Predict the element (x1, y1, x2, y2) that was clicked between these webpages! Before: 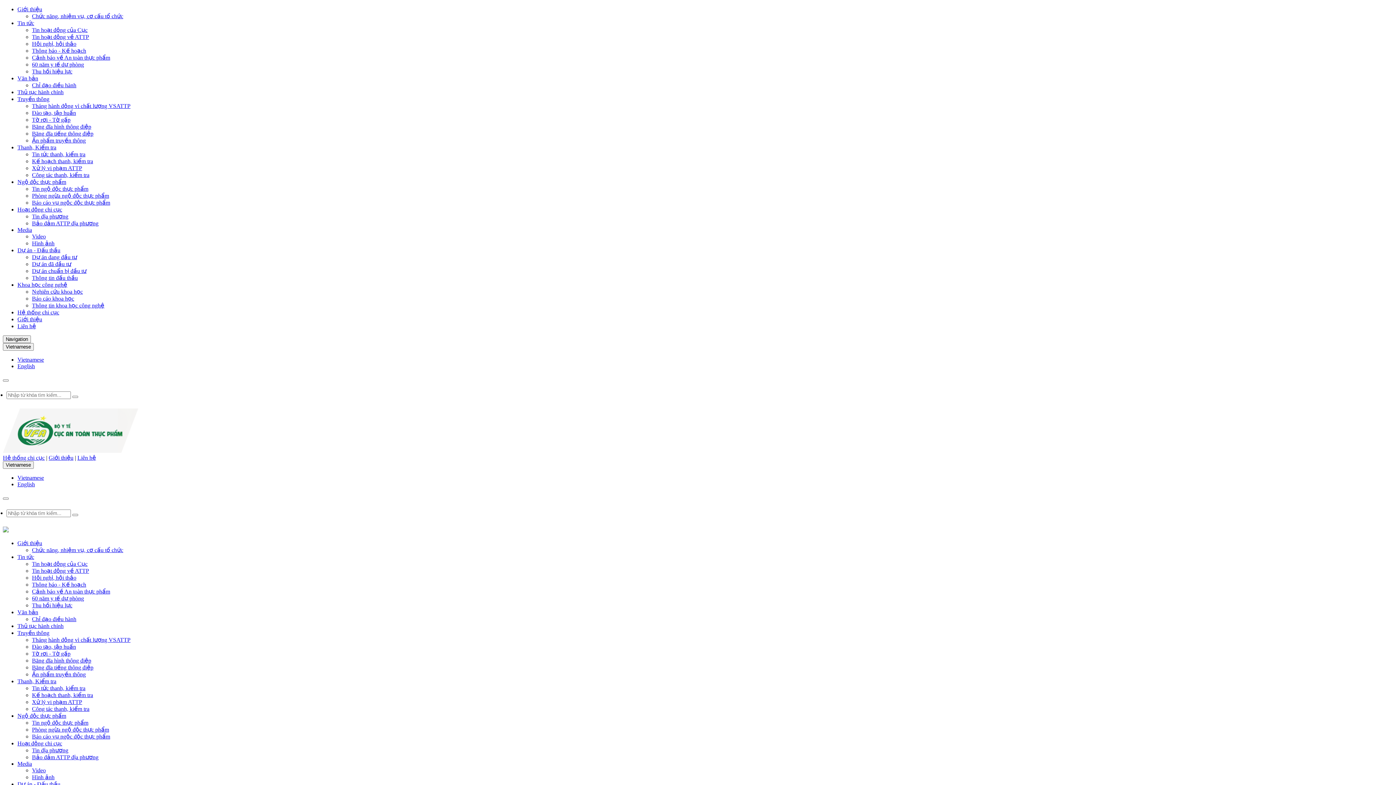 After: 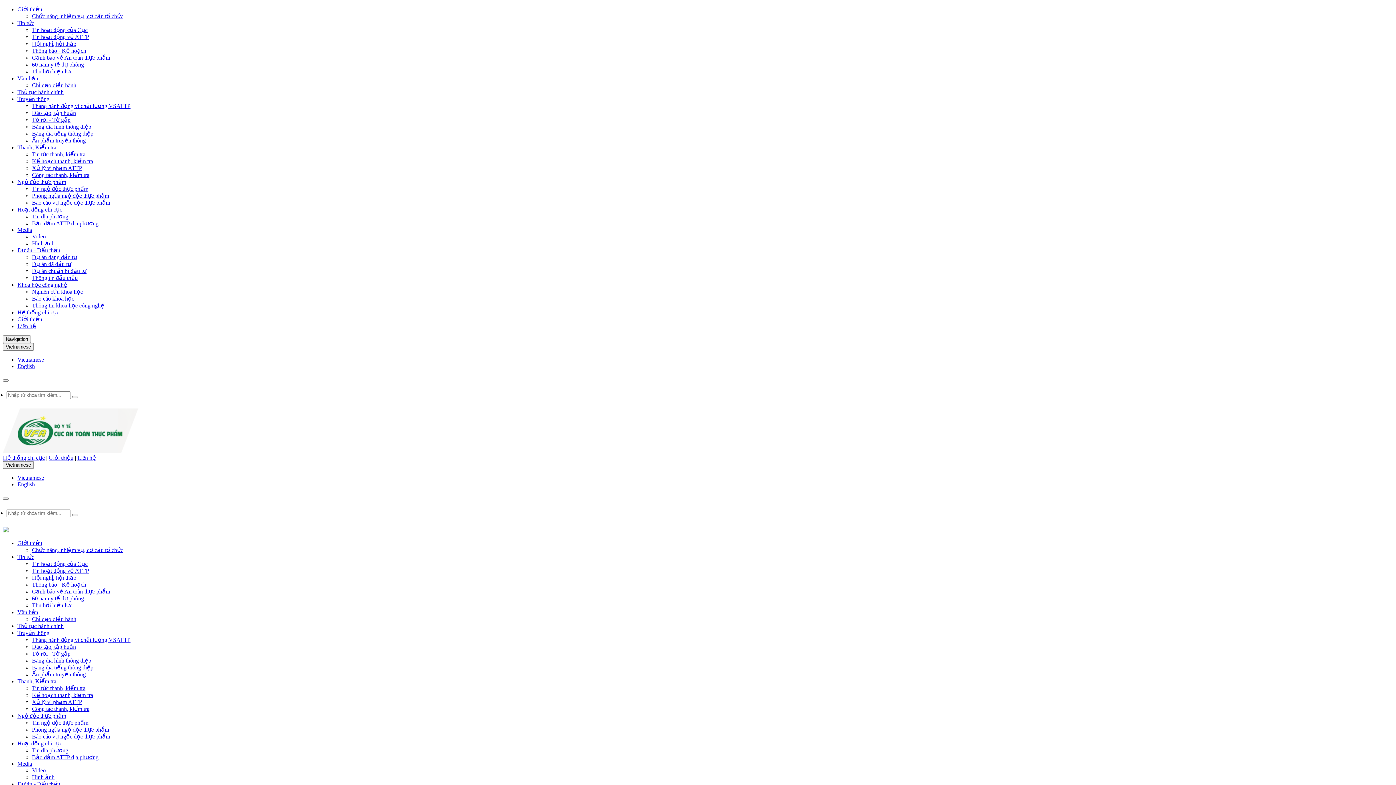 Action: bbox: (32, 240, 54, 246) label: Hình ảnh